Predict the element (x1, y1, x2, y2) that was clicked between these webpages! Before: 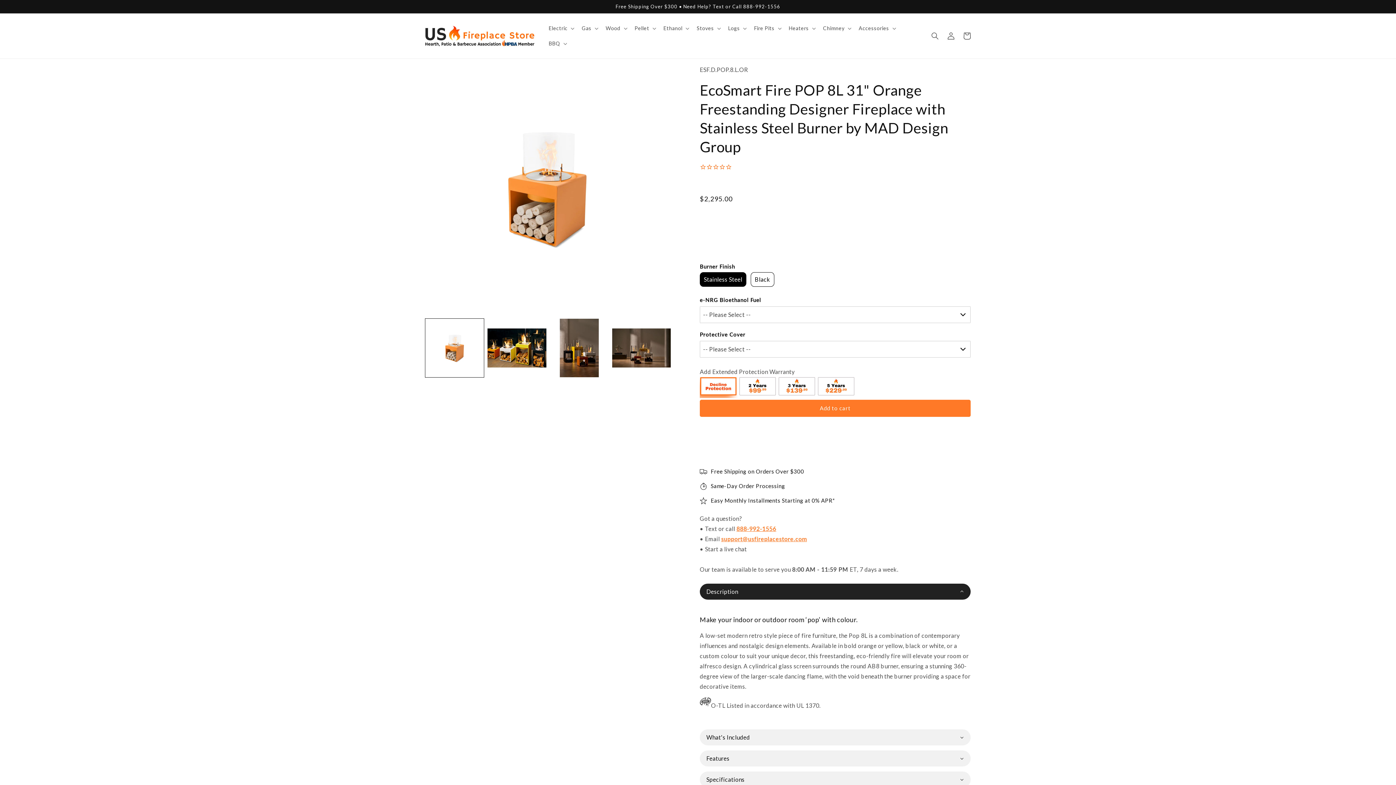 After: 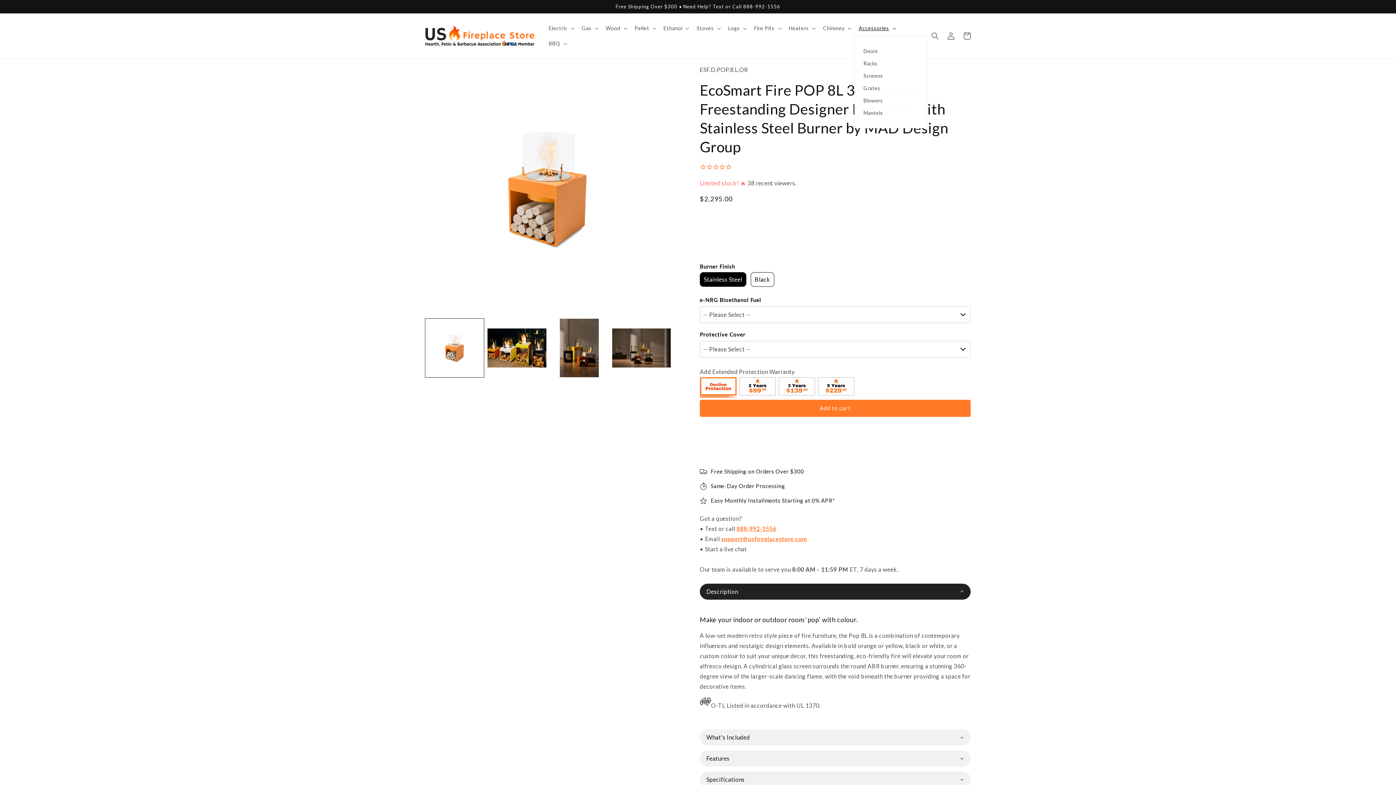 Action: bbox: (854, 20, 899, 36) label: Accessories